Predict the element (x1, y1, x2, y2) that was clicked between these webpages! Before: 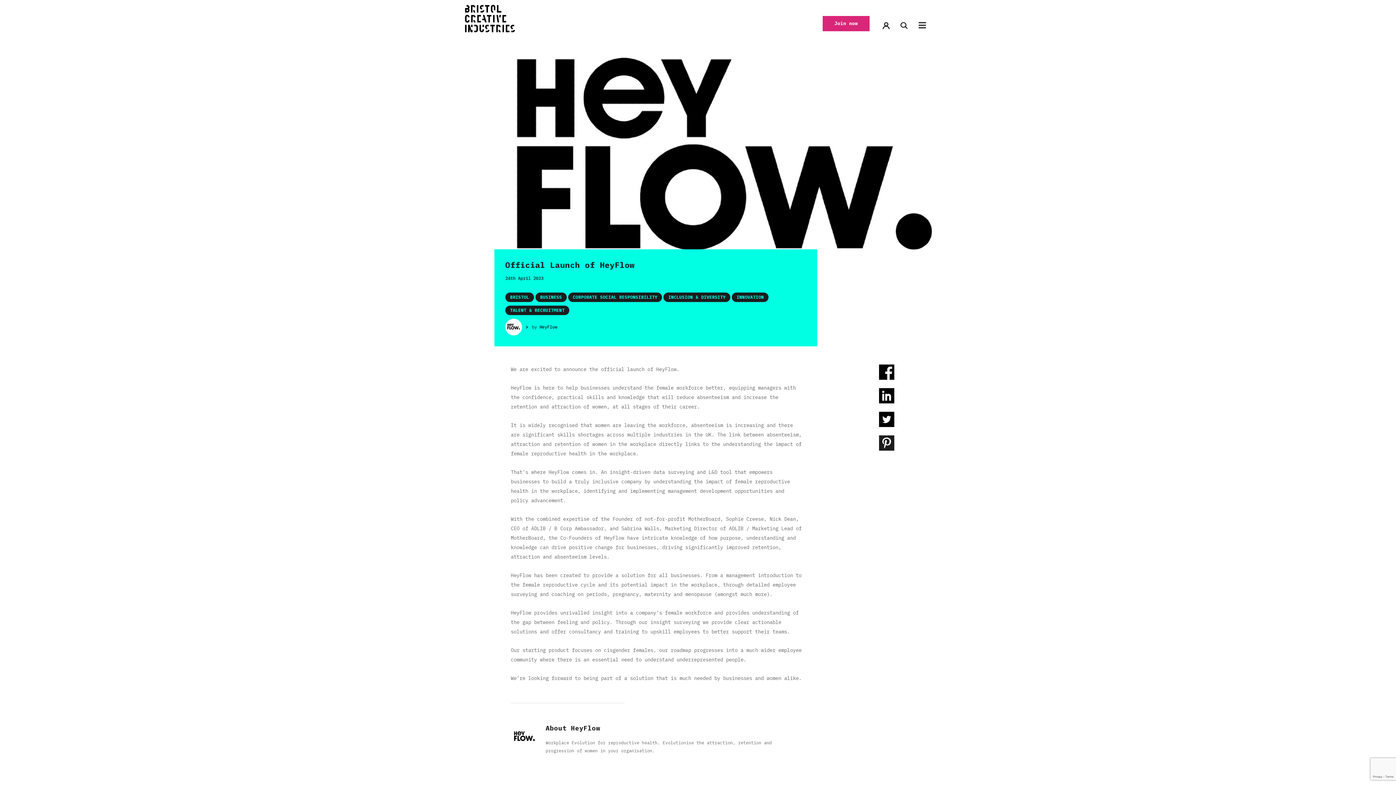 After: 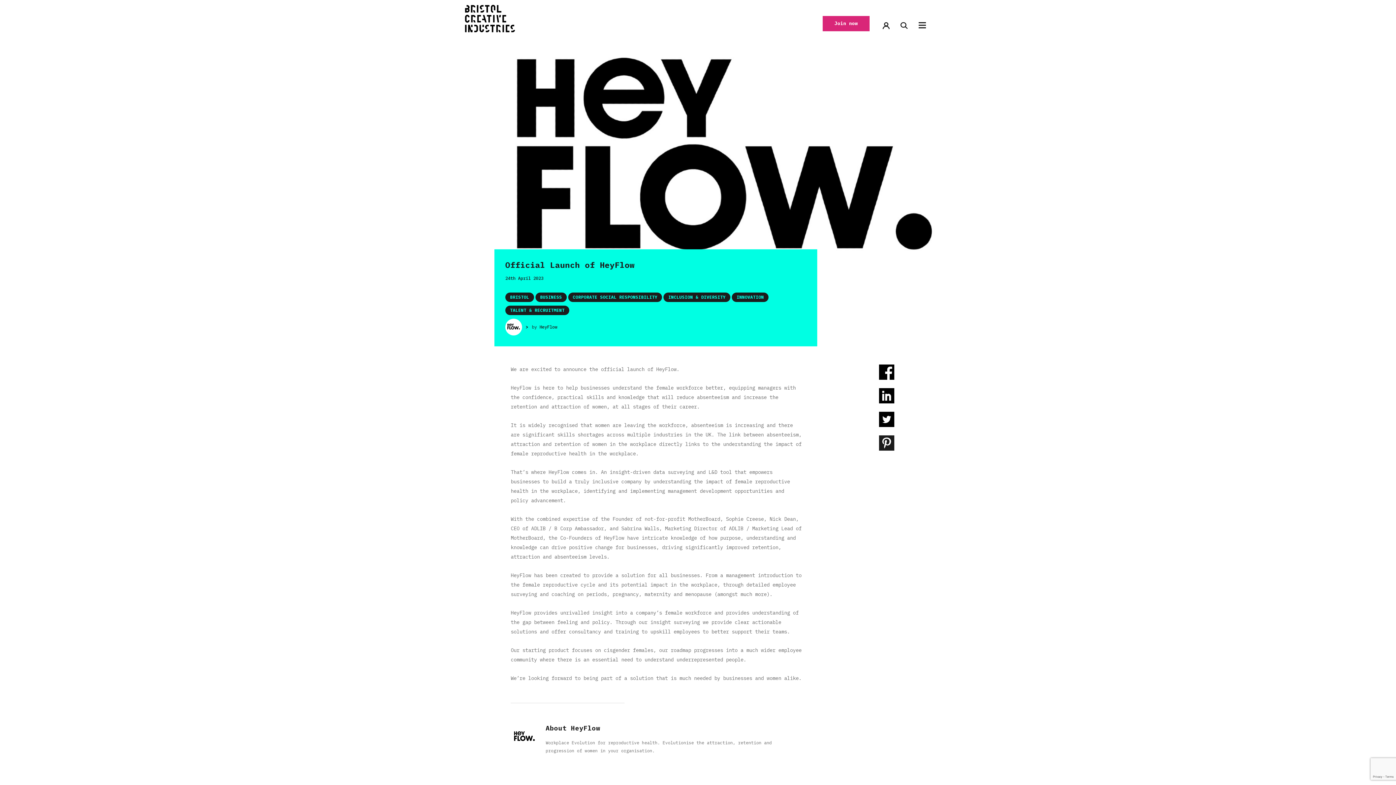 Action: bbox: (879, 435, 894, 453)